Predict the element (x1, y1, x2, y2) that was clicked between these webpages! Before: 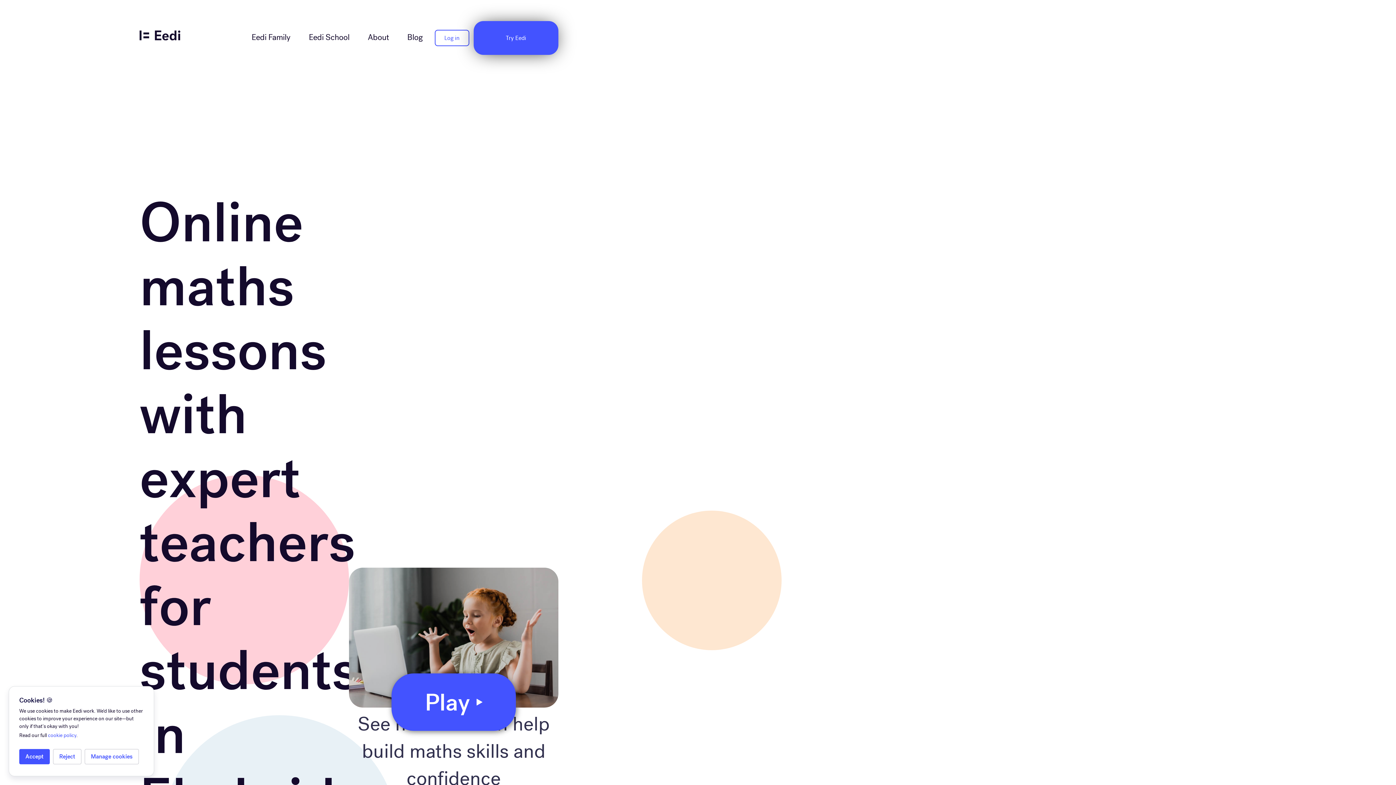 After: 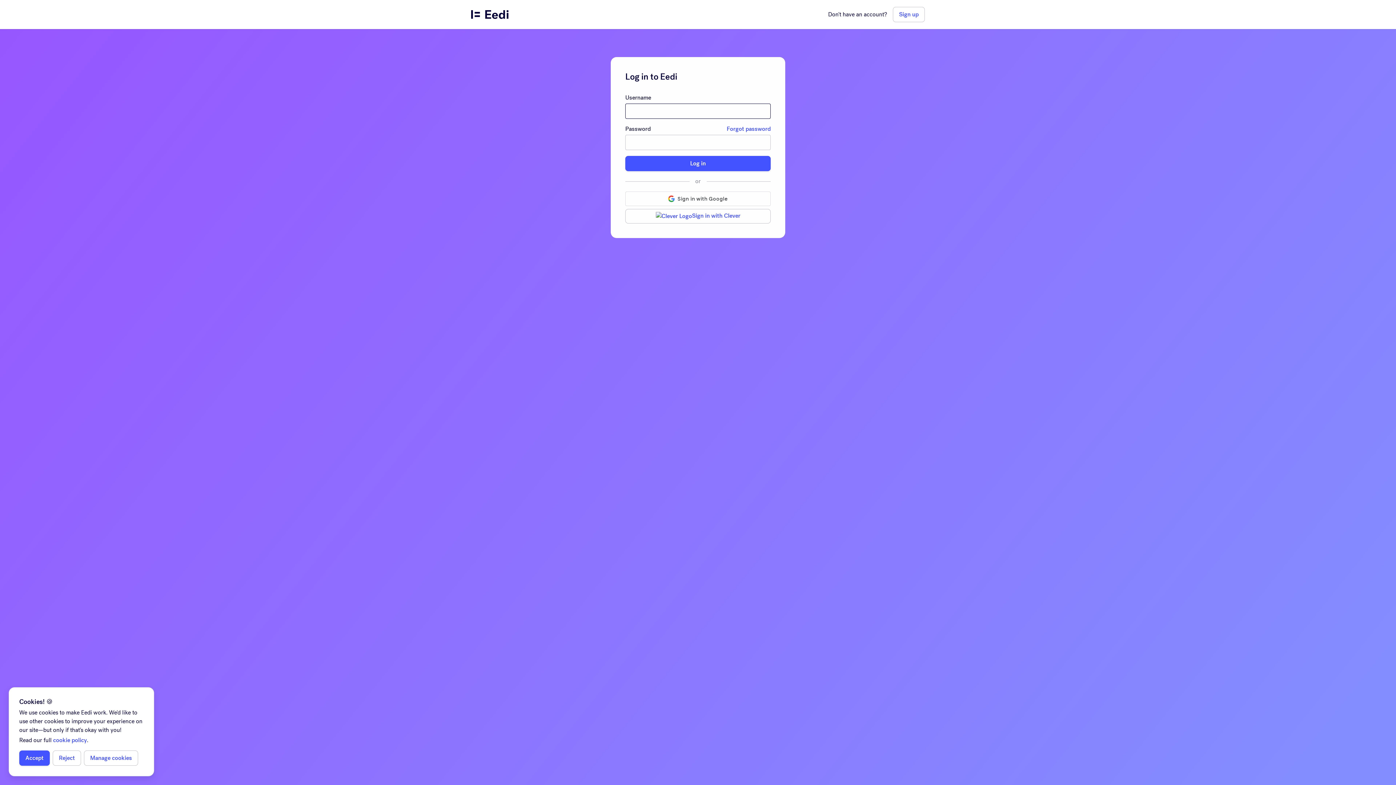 Action: label: Log in bbox: (434, 29, 469, 46)